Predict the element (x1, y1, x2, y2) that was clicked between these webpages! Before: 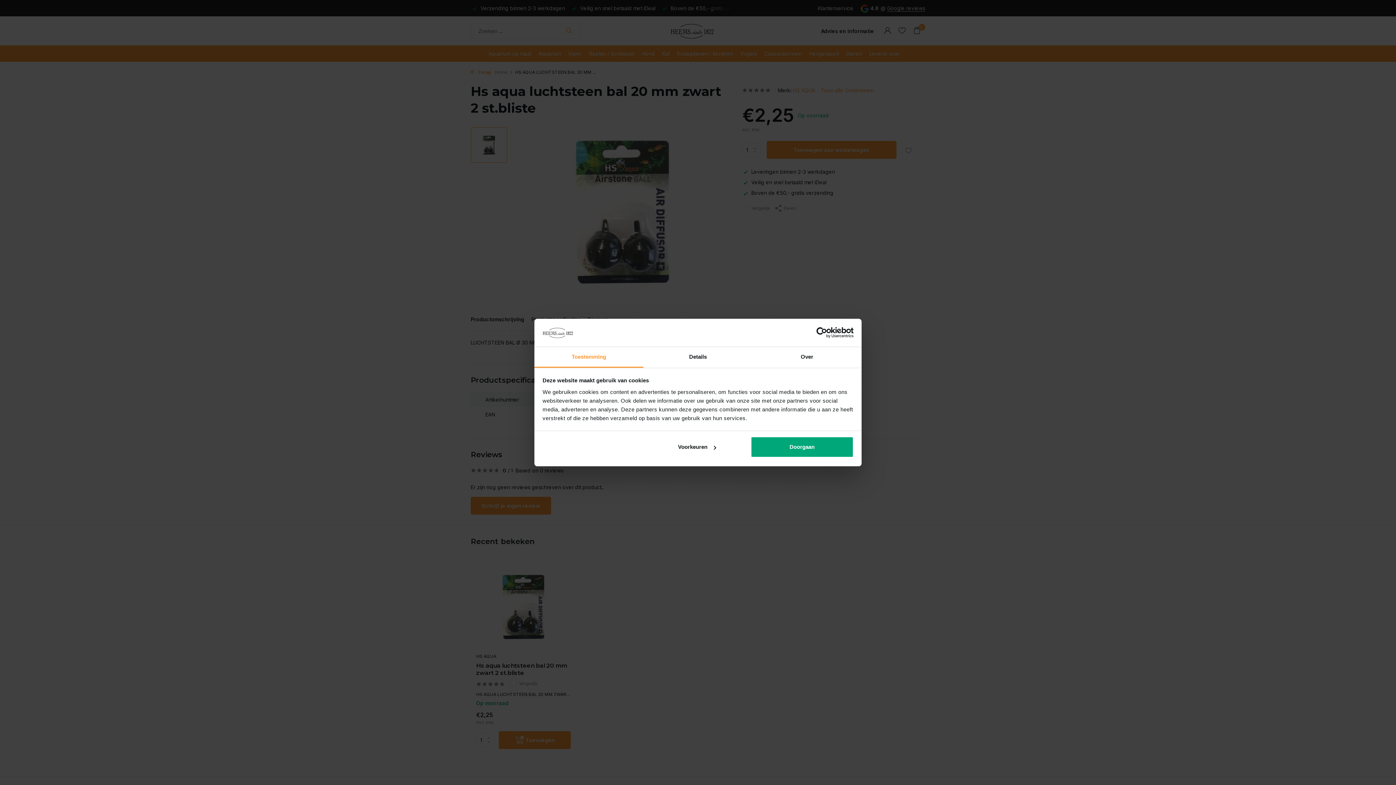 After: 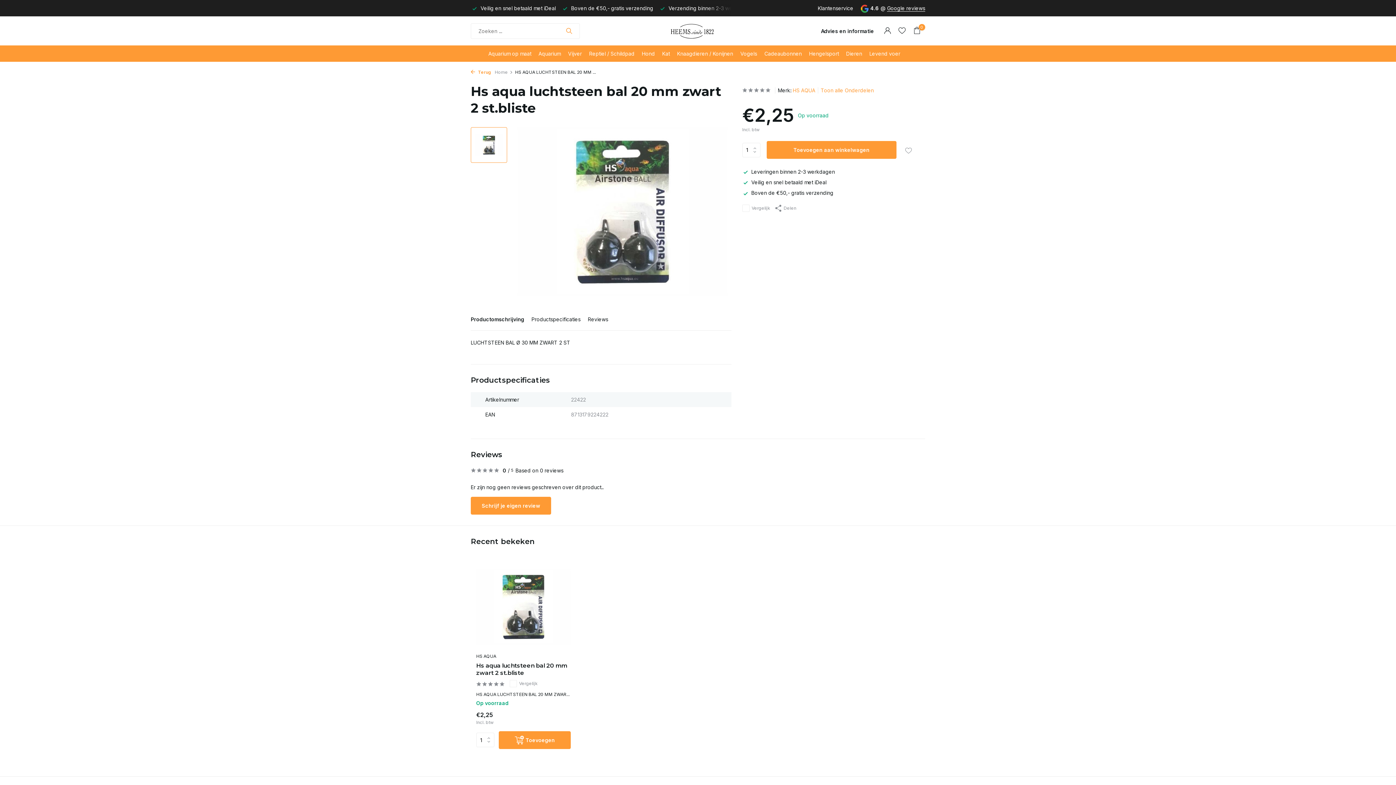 Action: label: Doorgaan bbox: (751, 436, 853, 457)